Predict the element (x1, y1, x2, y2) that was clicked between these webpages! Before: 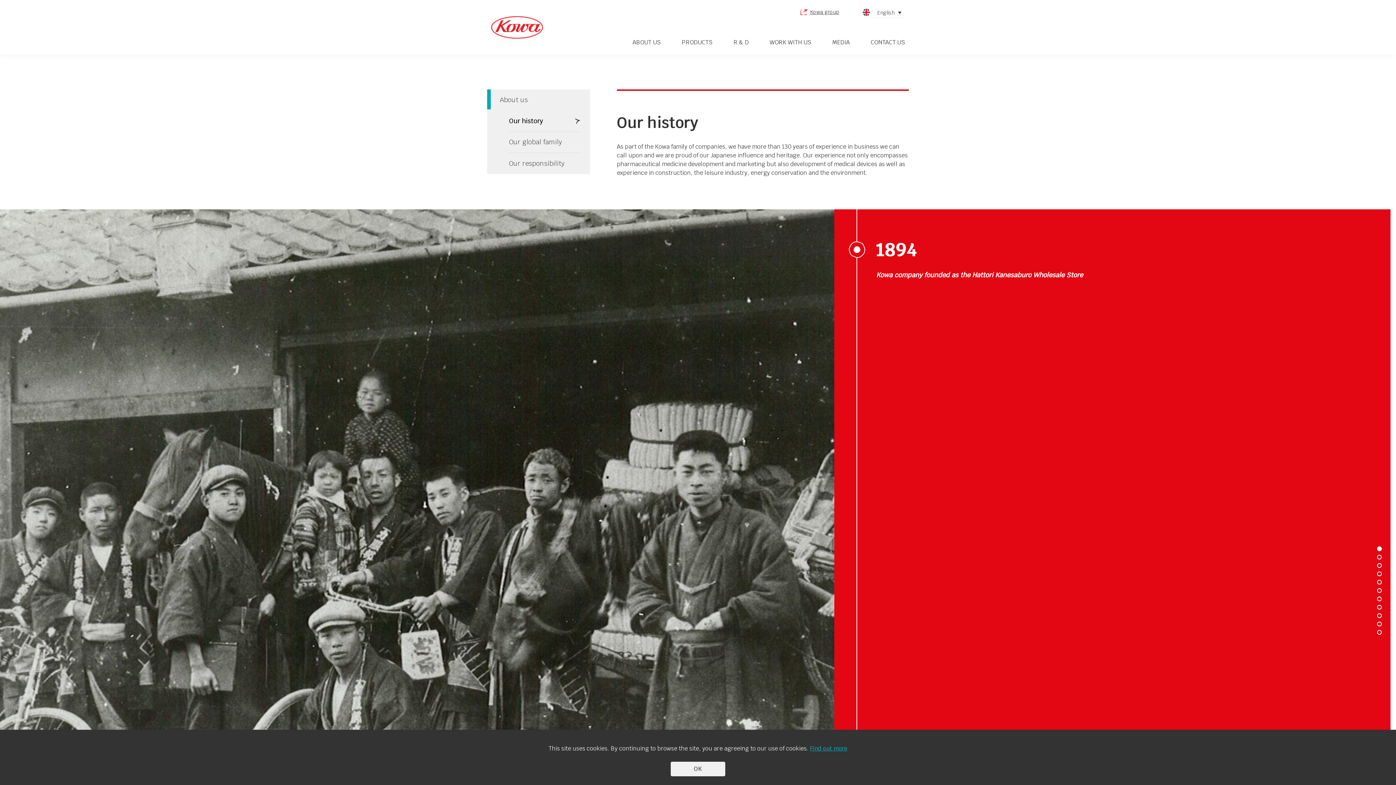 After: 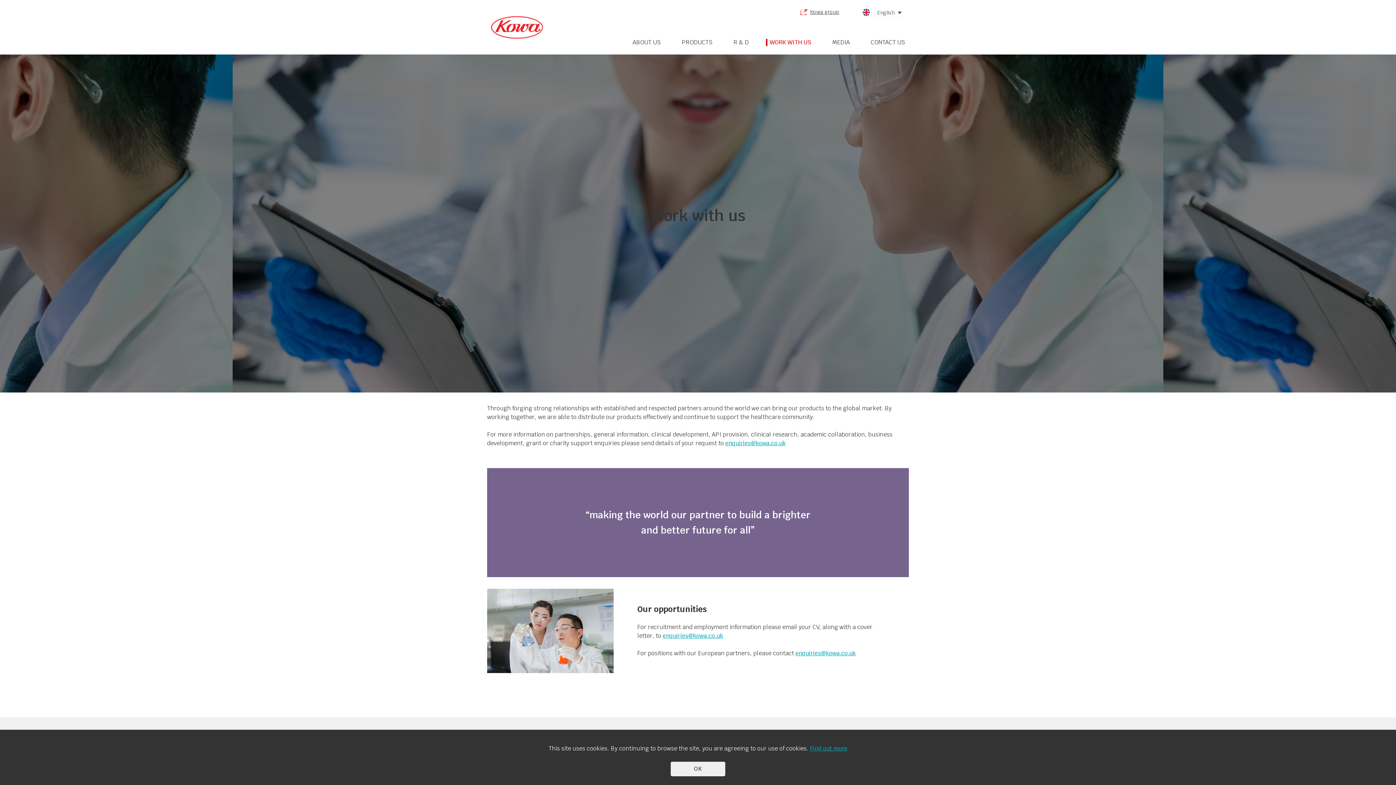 Action: label: WORK WITH US bbox: (769, 39, 811, 45)